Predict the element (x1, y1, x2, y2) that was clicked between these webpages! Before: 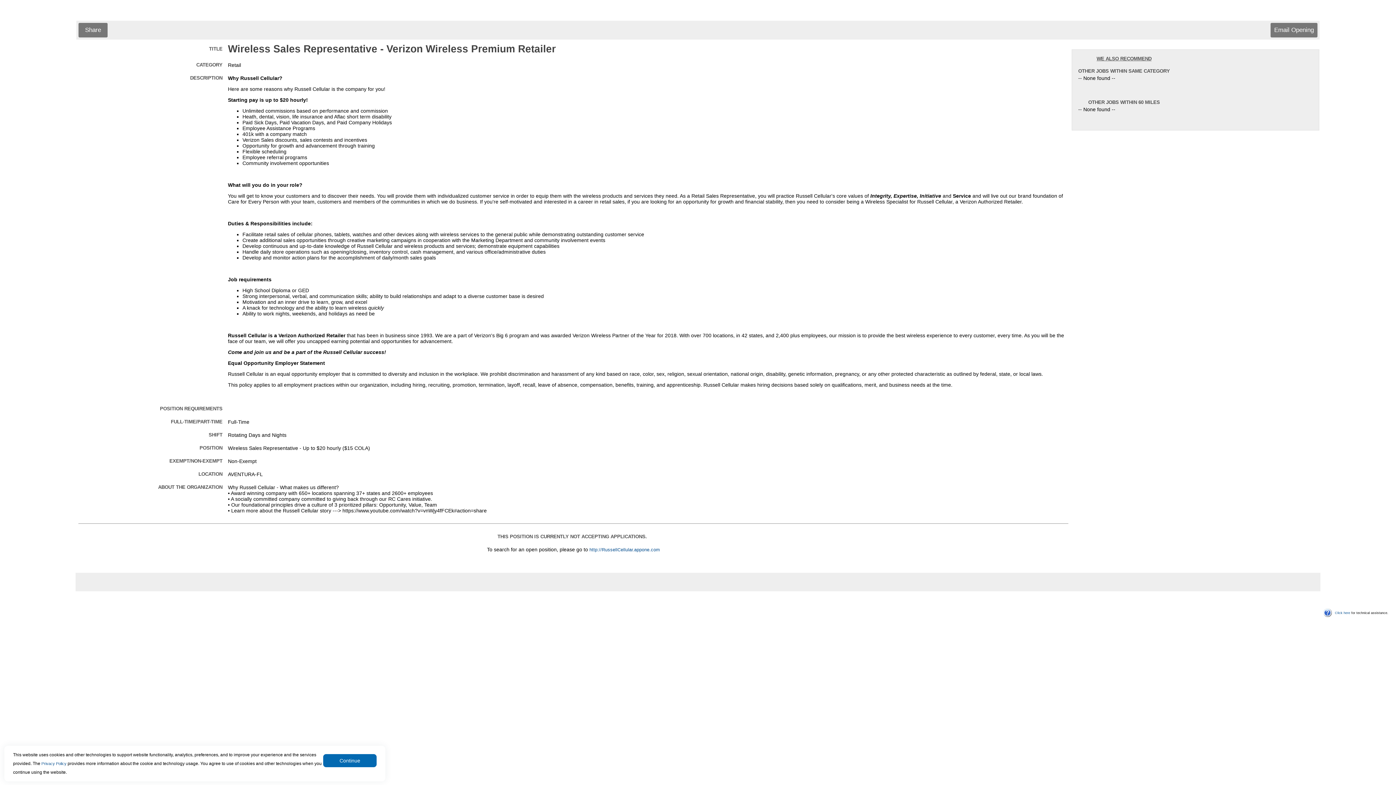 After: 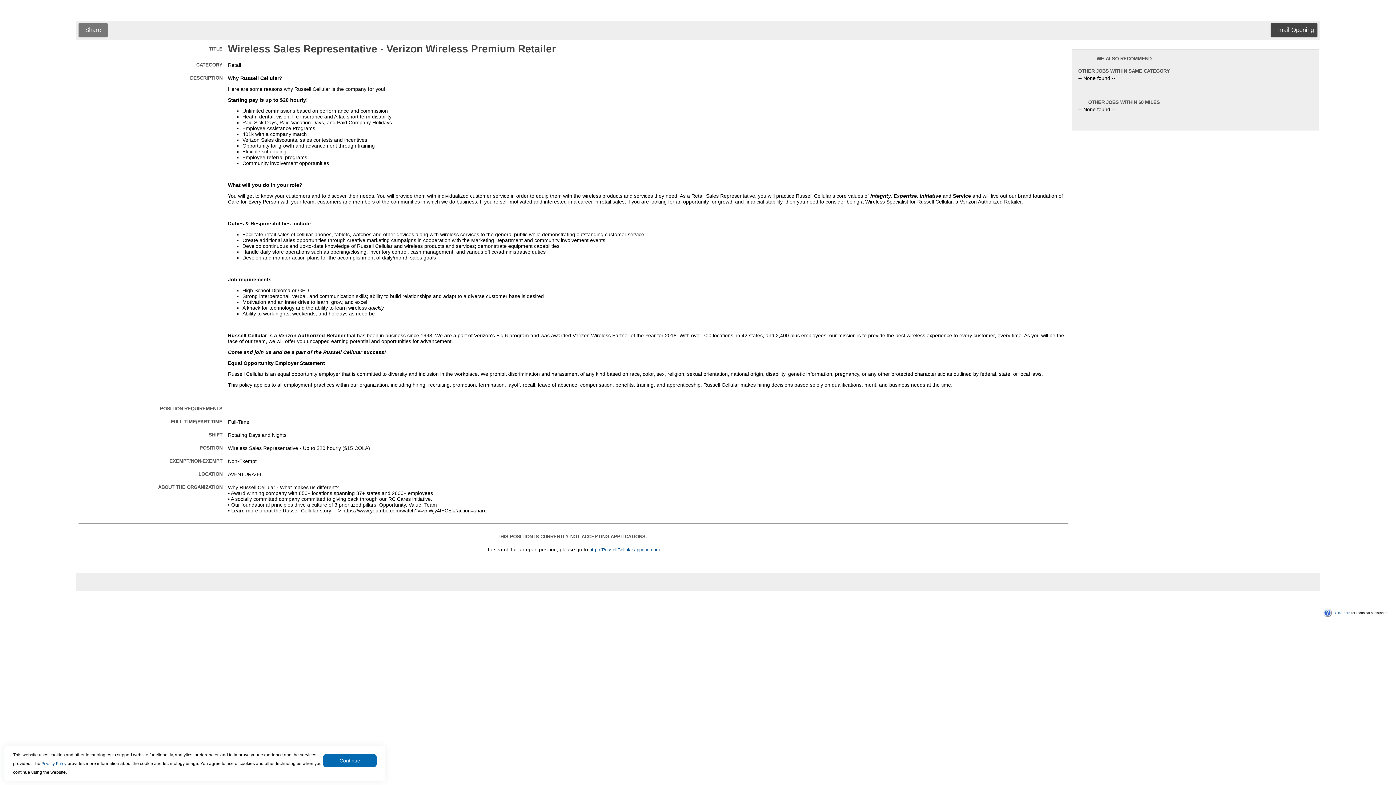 Action: bbox: (1270, 22, 1317, 37) label: Email Opening